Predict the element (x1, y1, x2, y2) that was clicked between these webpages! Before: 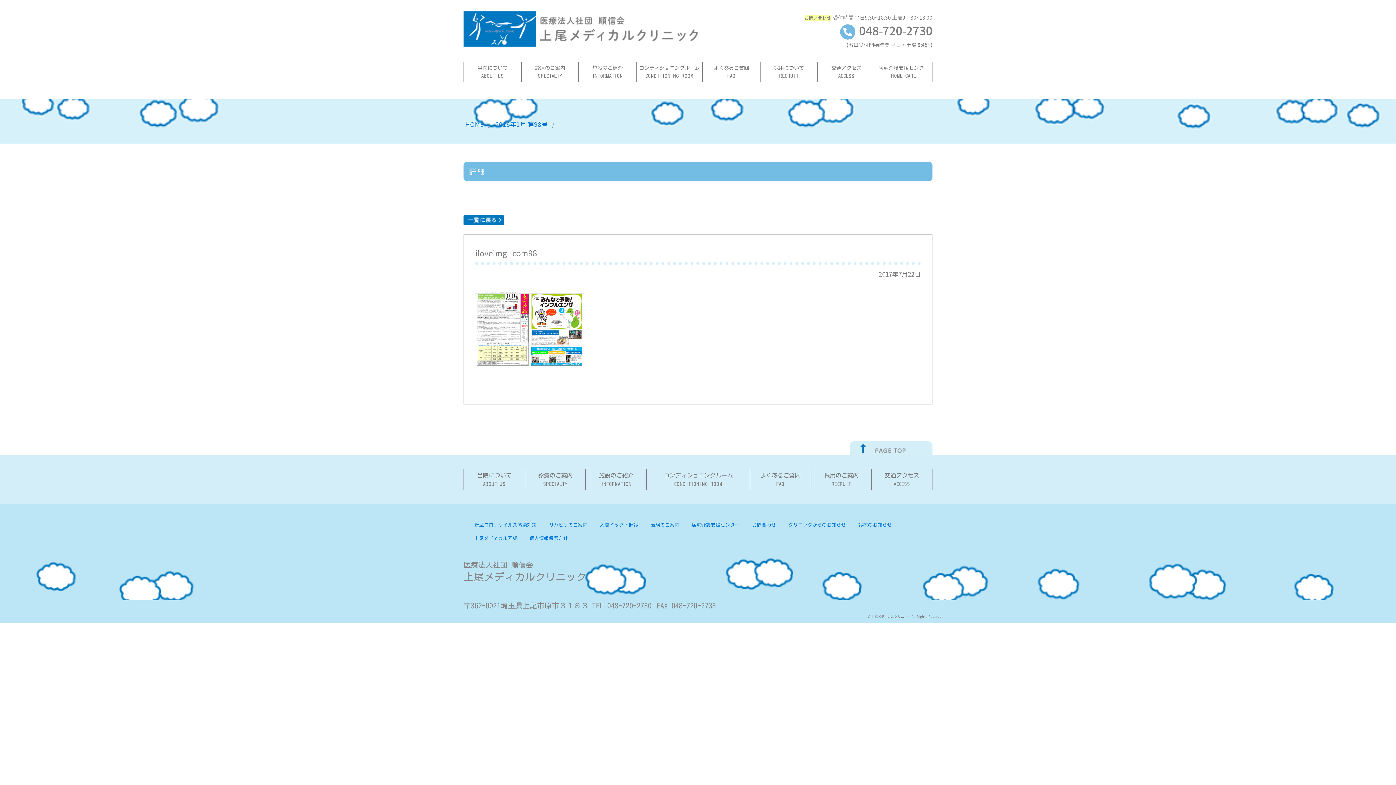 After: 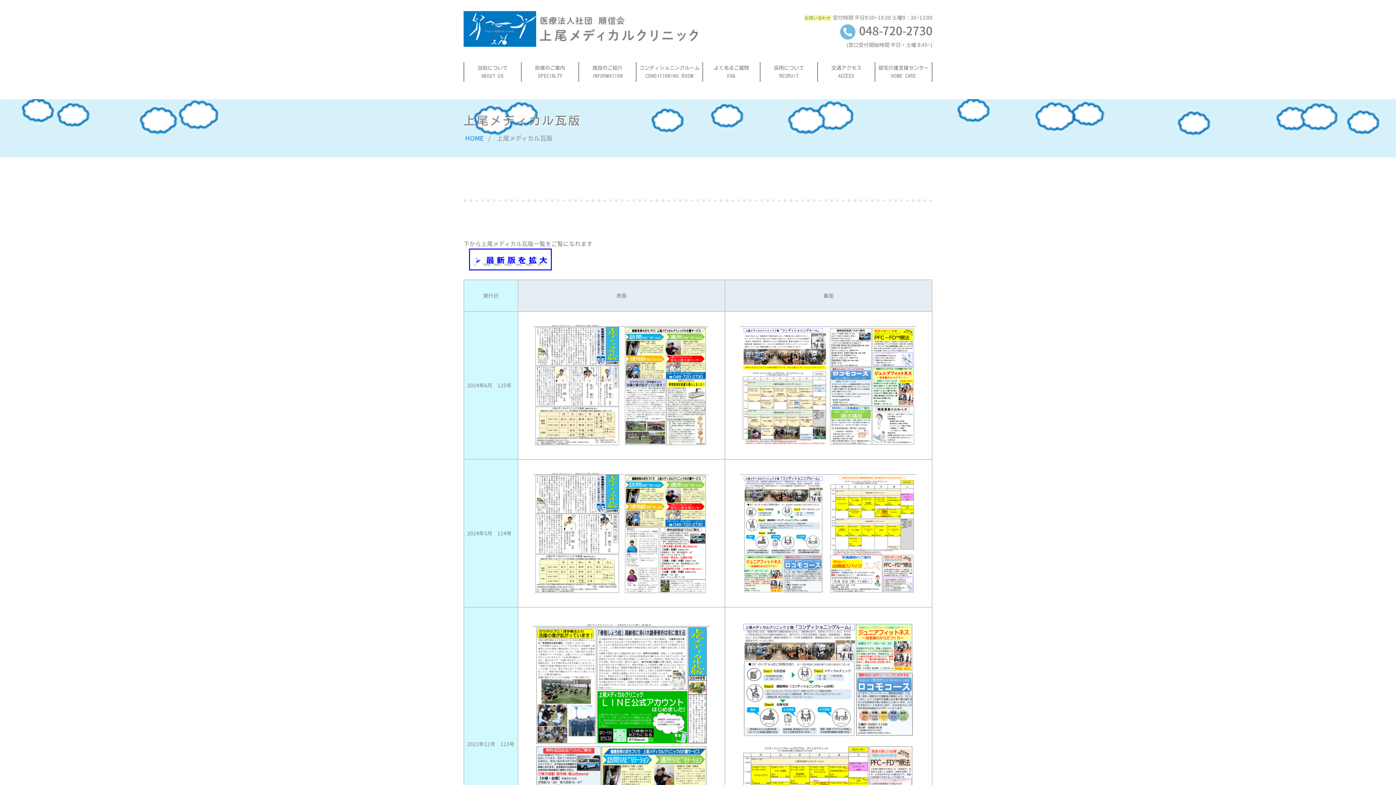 Action: label: 上尾メディカル瓦版 bbox: (474, 535, 517, 541)